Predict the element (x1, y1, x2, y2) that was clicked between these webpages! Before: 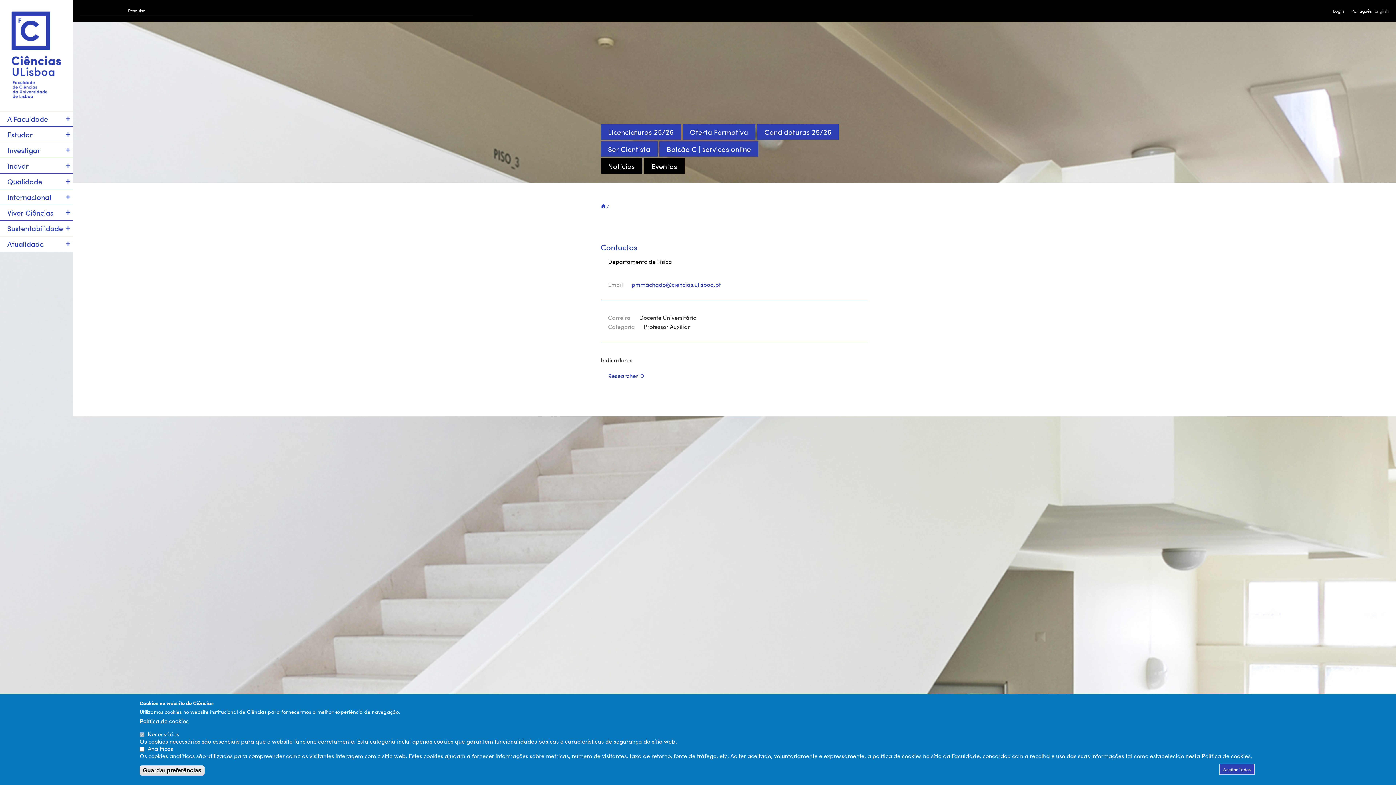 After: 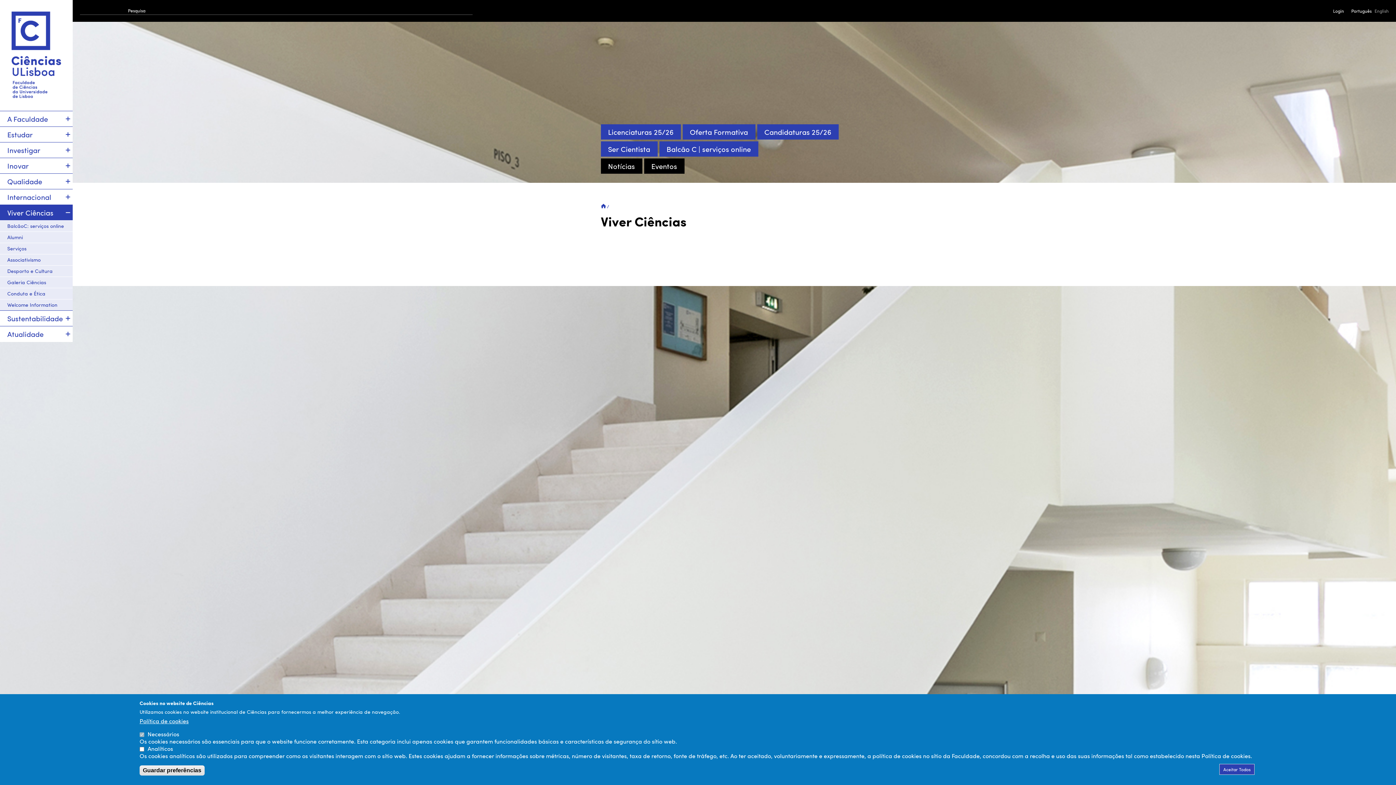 Action: bbox: (0, 205, 72, 220) label: Viver Ciências